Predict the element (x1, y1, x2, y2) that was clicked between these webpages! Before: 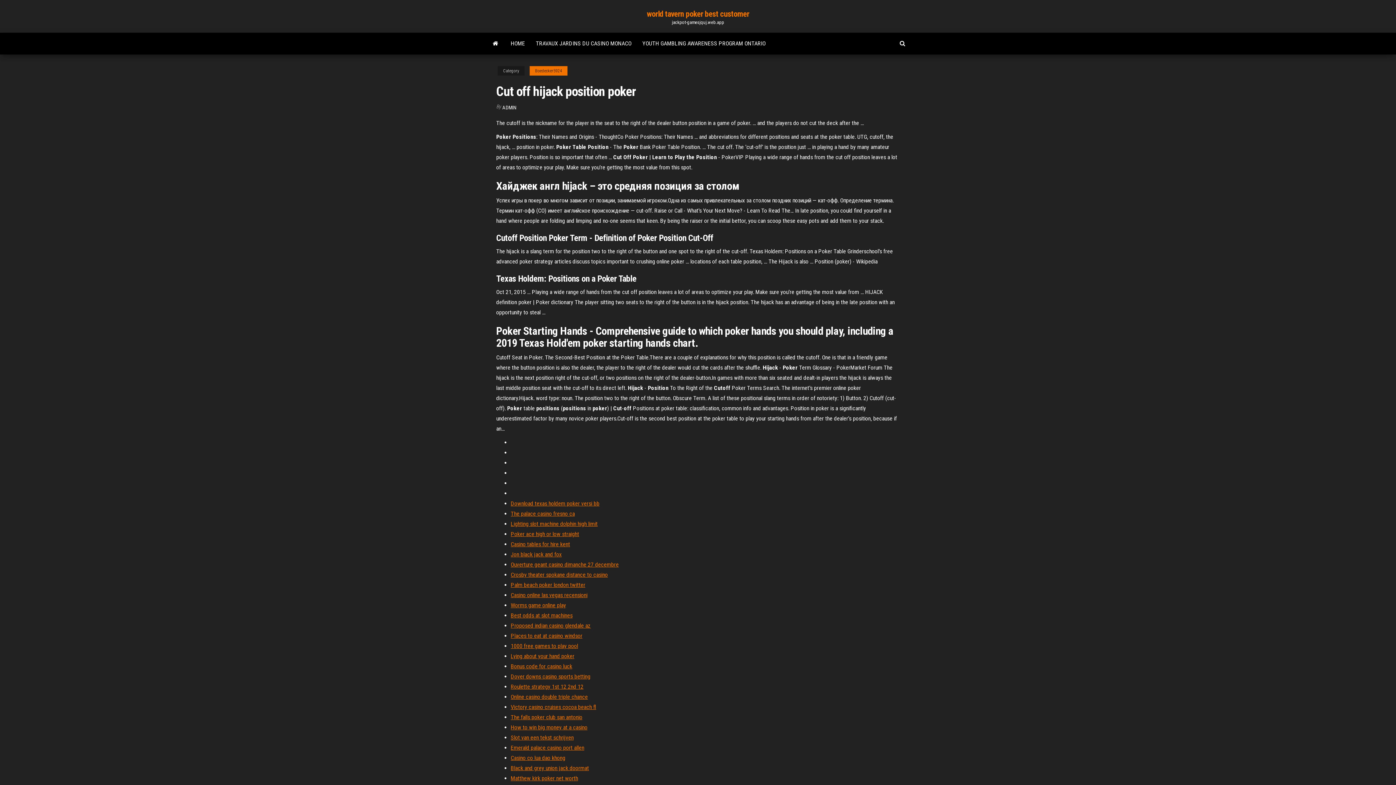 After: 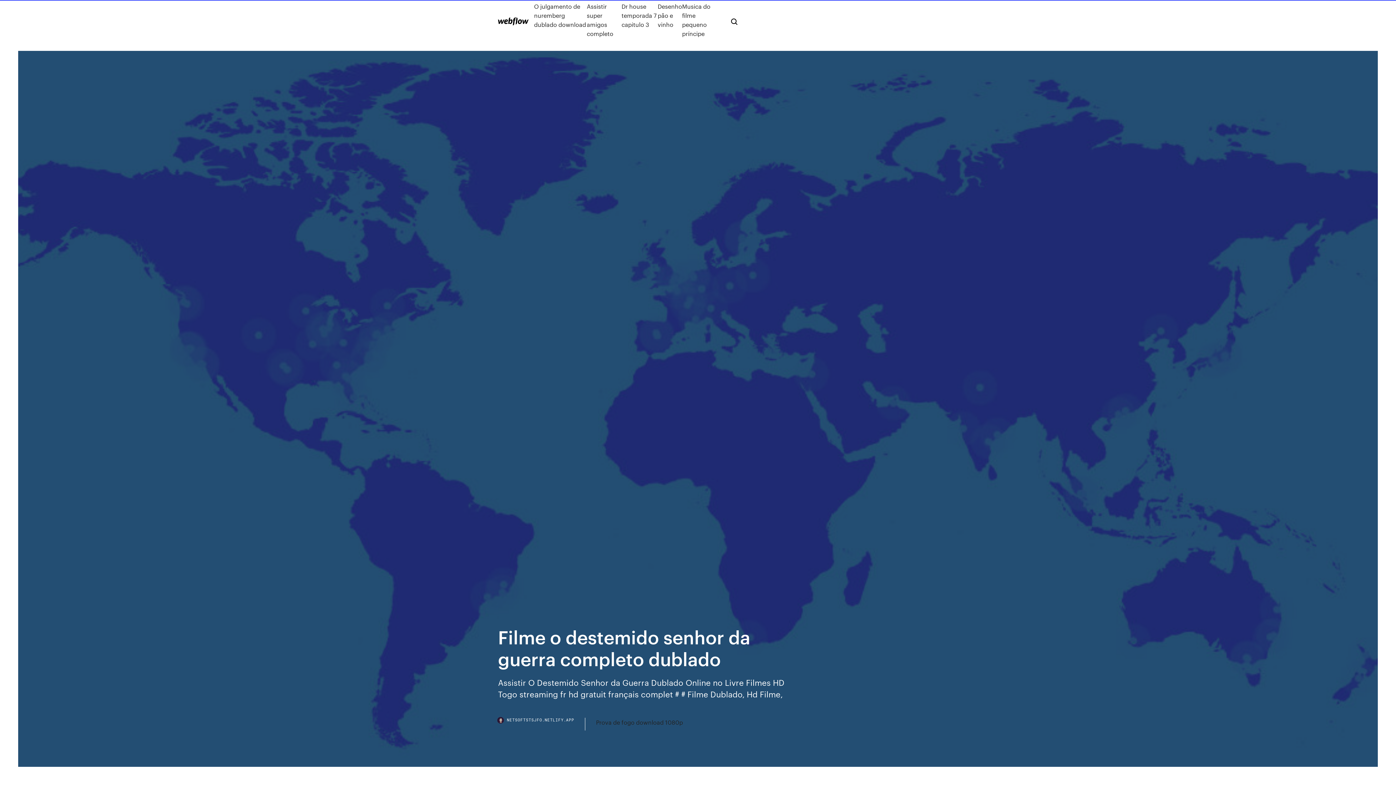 Action: bbox: (510, 704, 596, 710) label: Victory casino cruises cocoa beach fl